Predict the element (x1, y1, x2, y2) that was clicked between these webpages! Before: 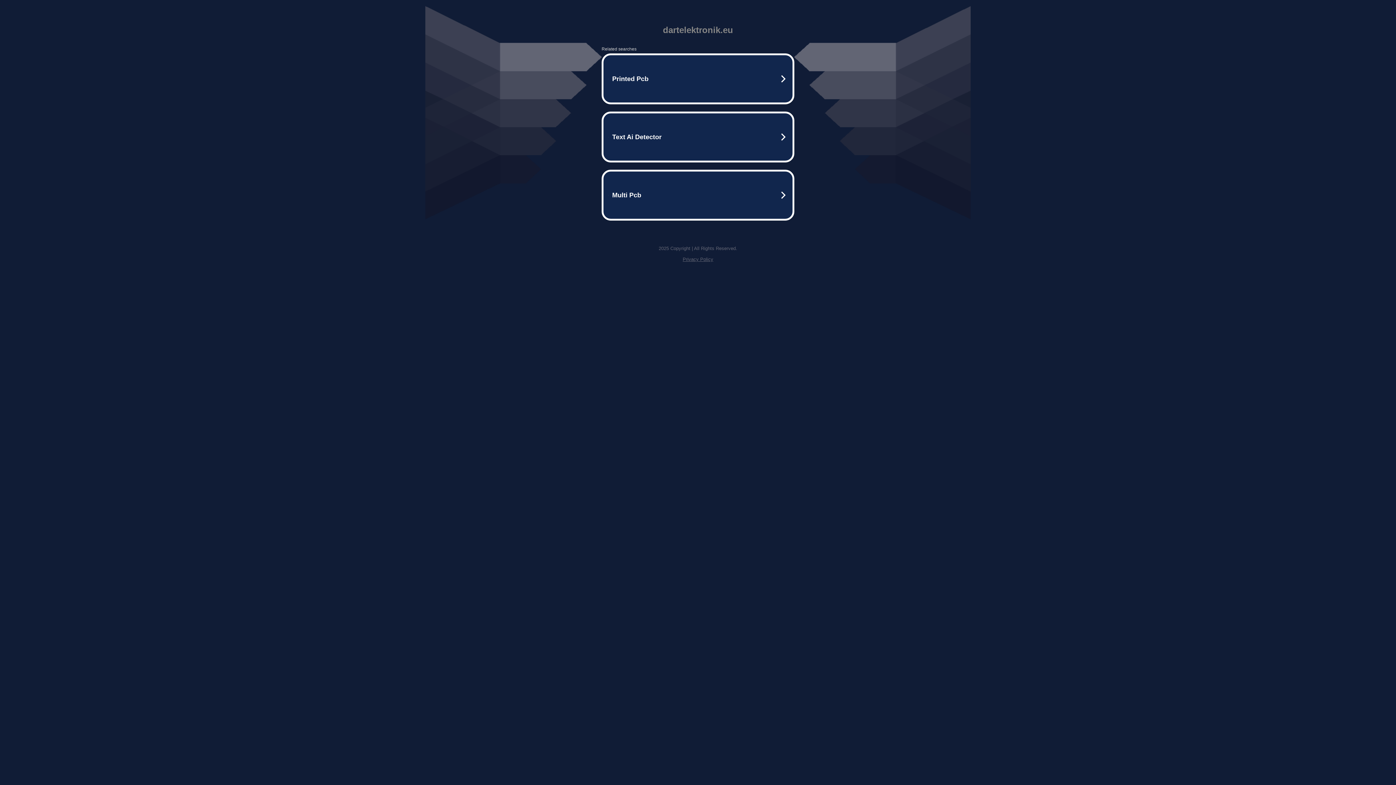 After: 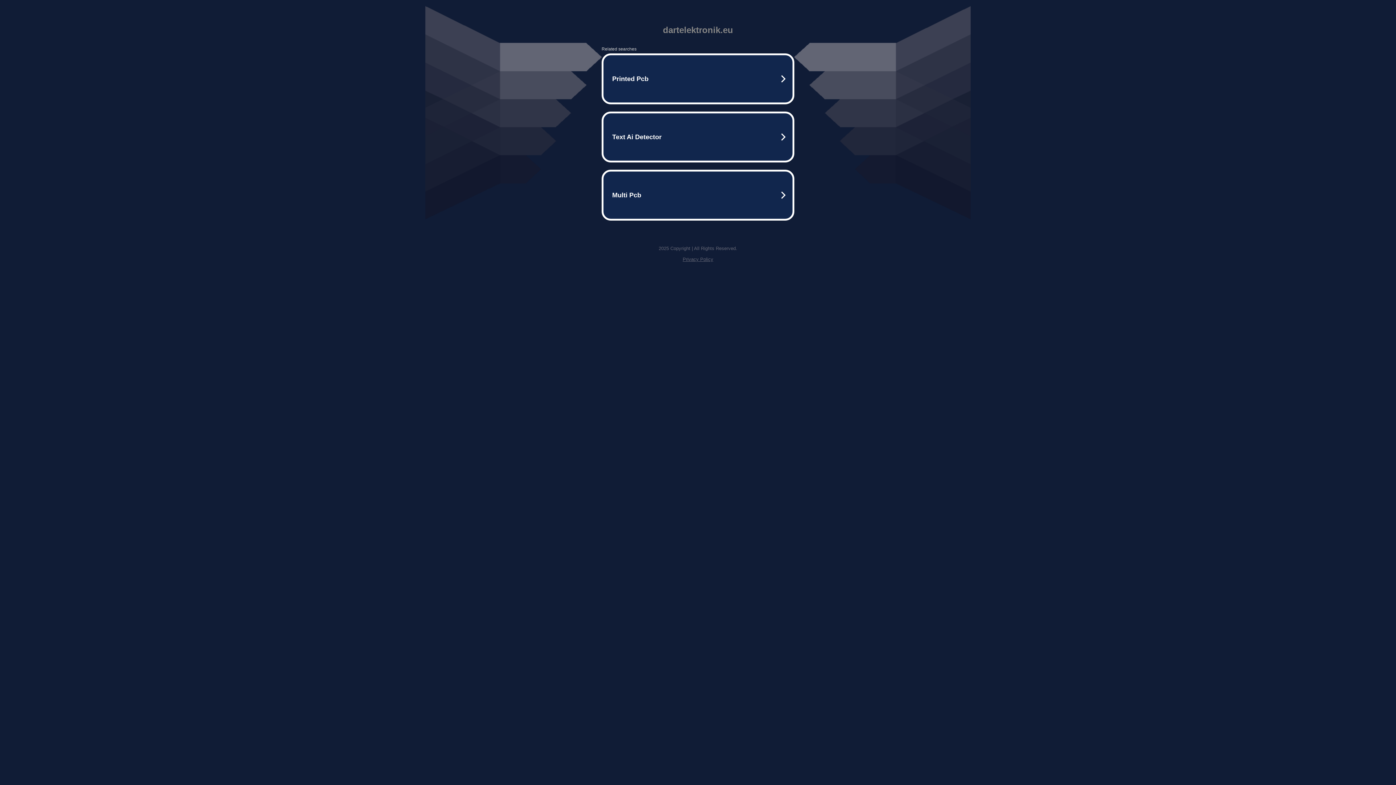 Action: label: Privacy Policy bbox: (682, 256, 713, 262)